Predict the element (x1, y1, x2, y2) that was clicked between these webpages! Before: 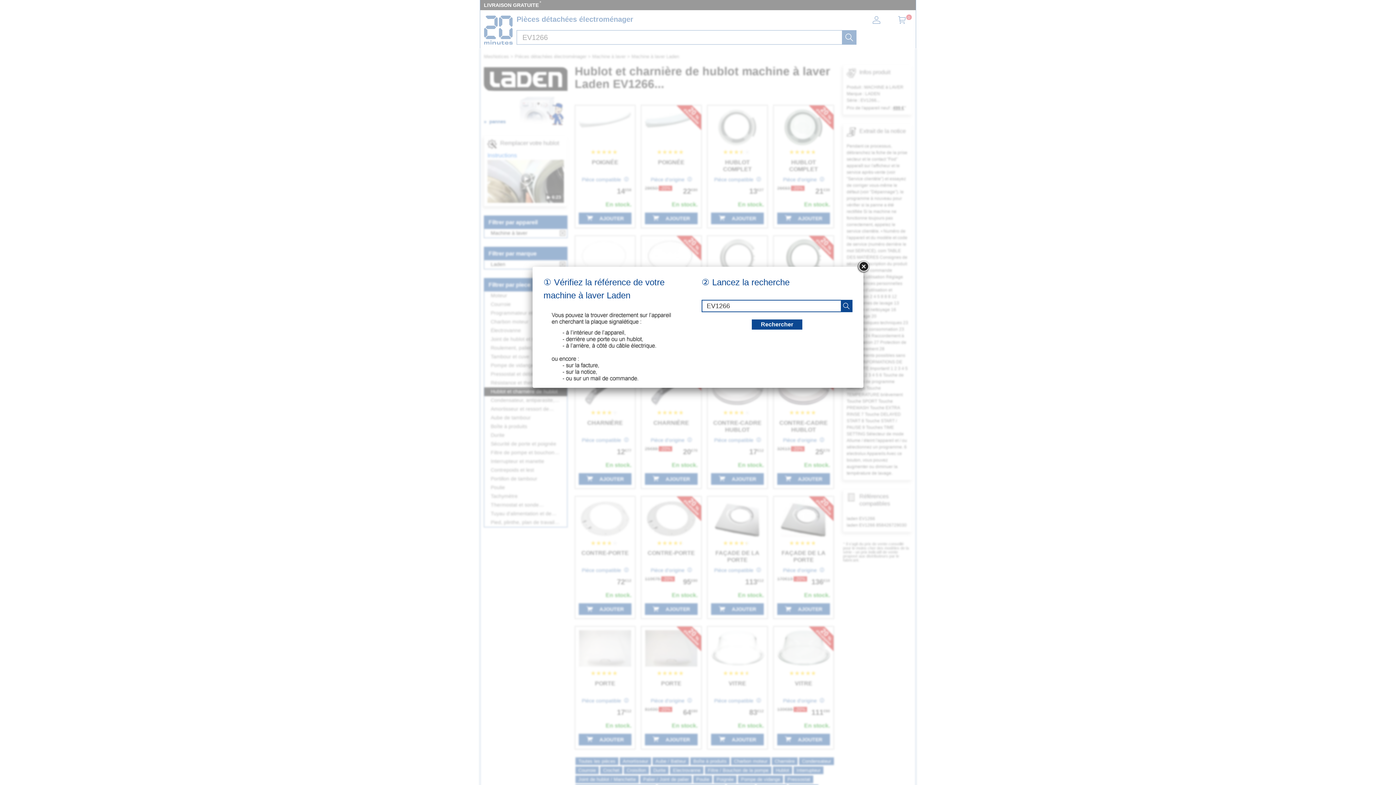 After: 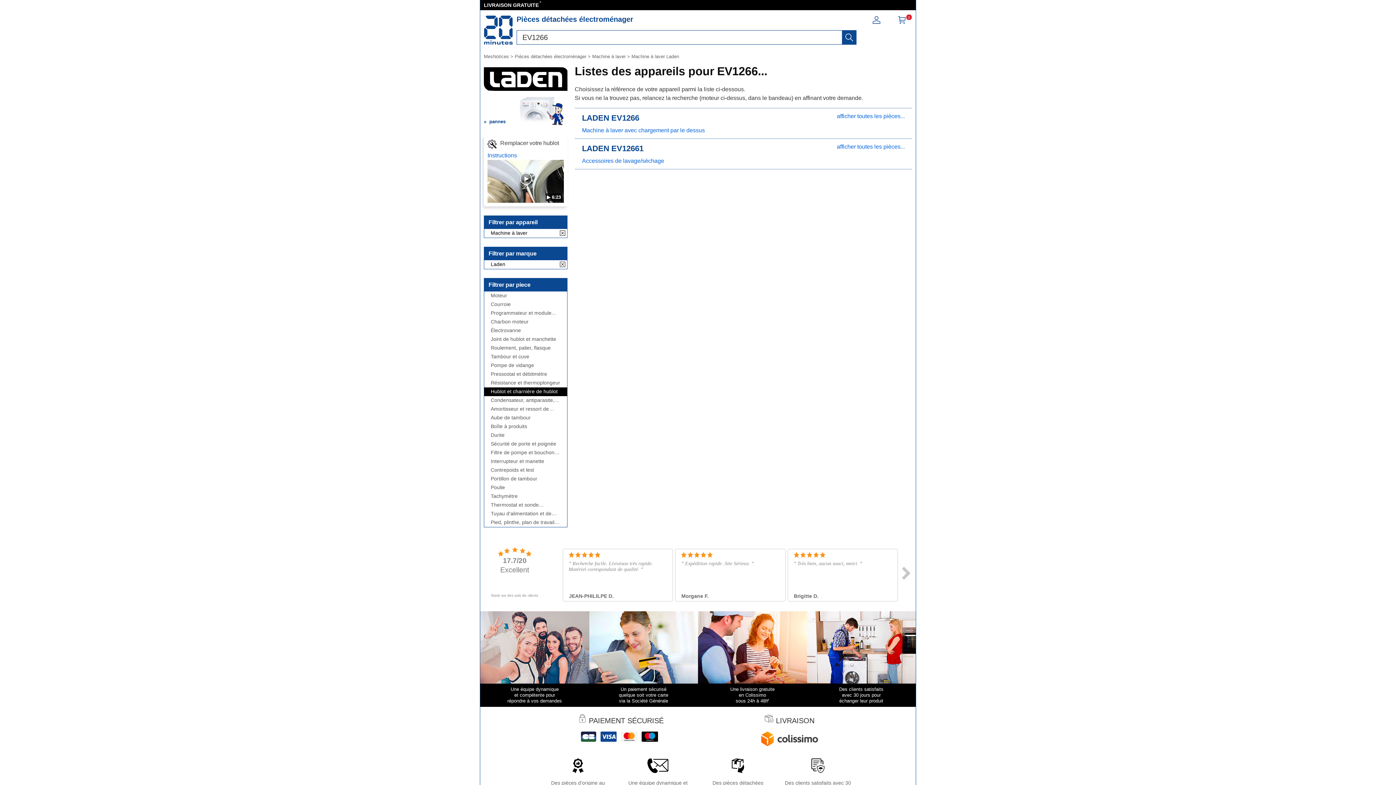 Action: label: recherche bbox: (841, 300, 852, 311)